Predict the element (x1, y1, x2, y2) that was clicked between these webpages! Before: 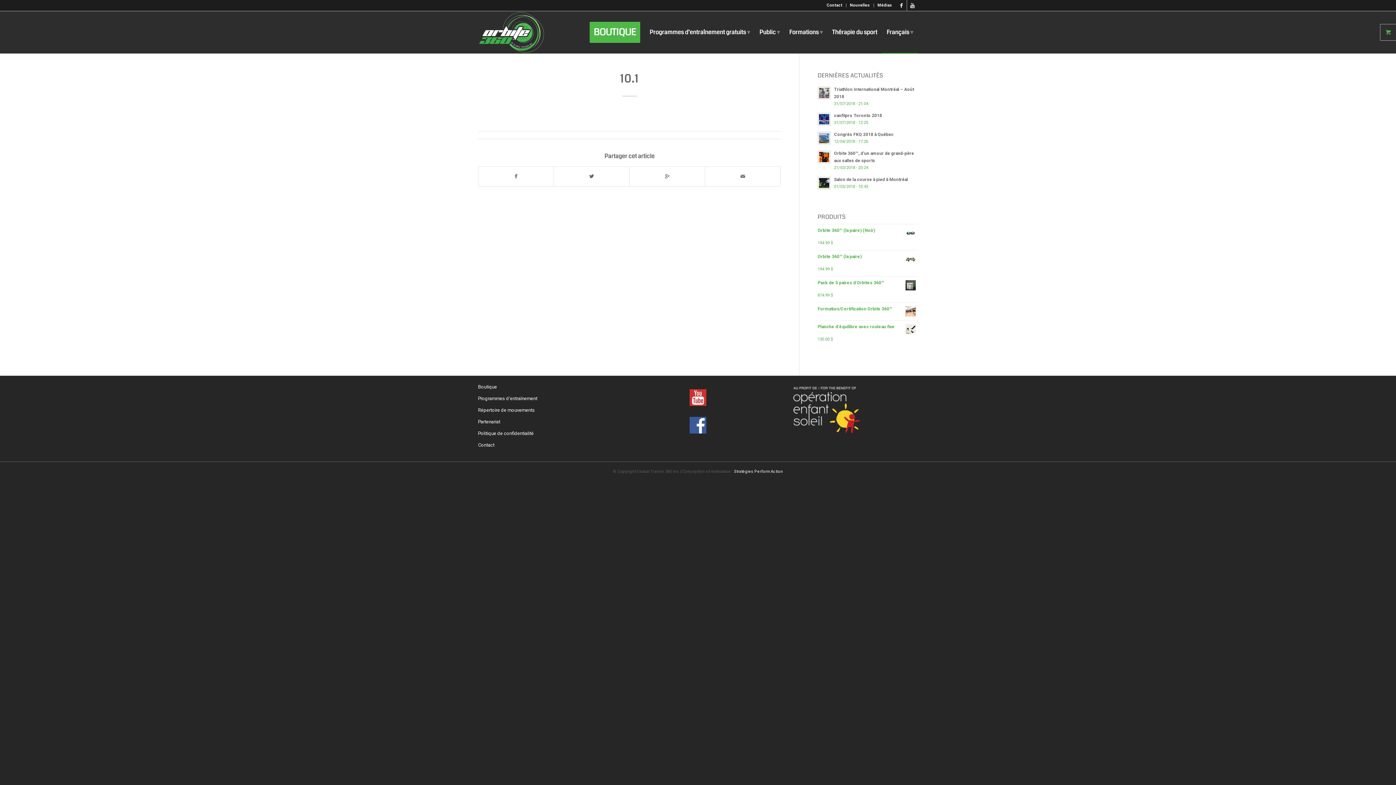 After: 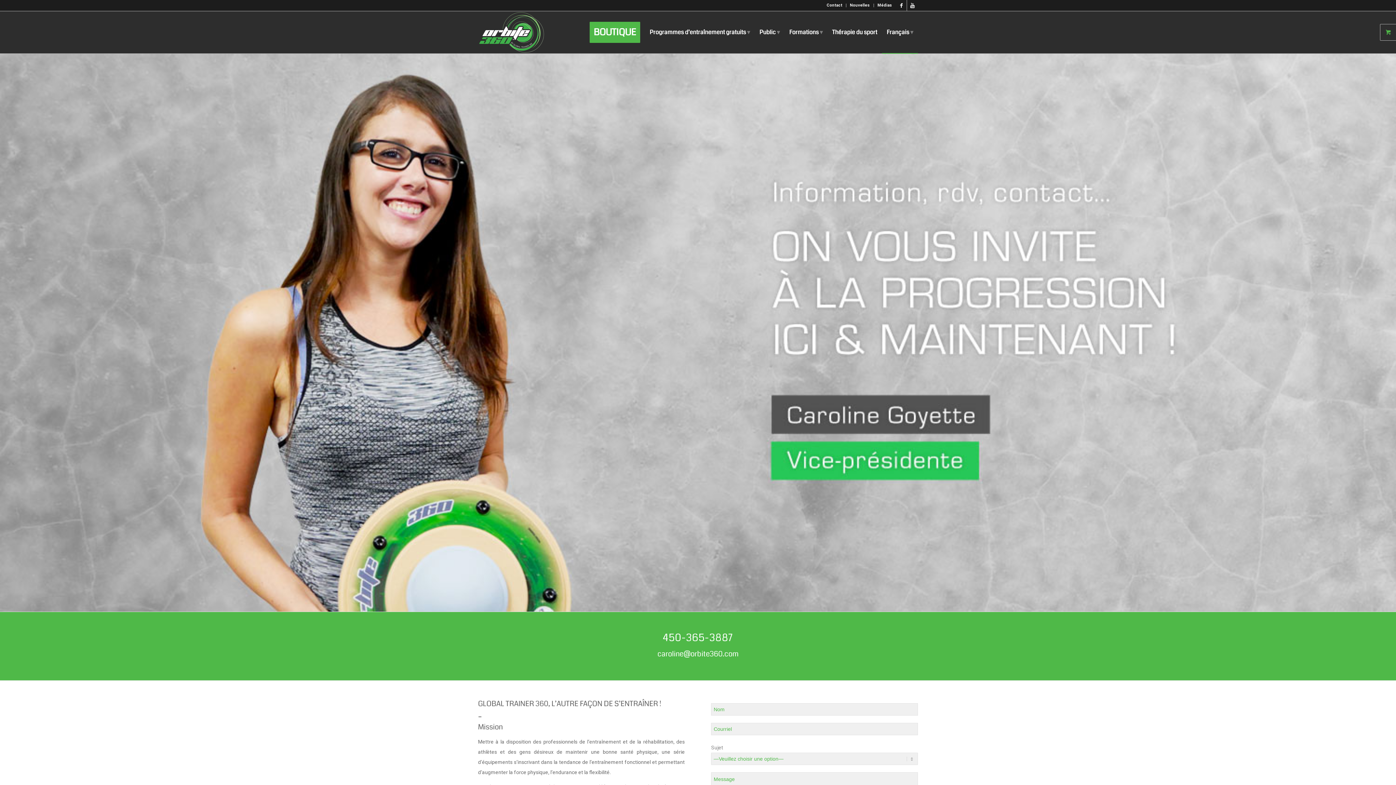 Action: label: Contact bbox: (826, 0, 842, 10)